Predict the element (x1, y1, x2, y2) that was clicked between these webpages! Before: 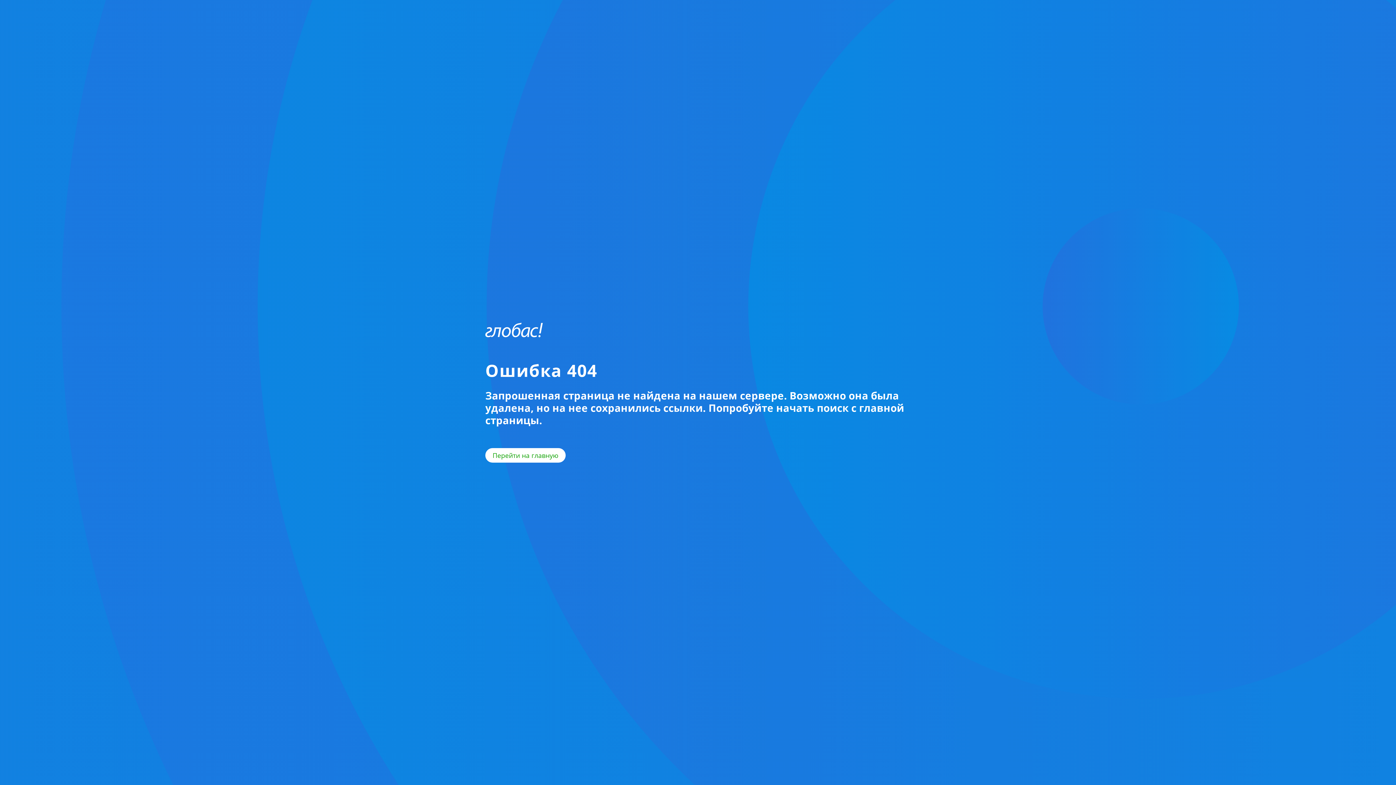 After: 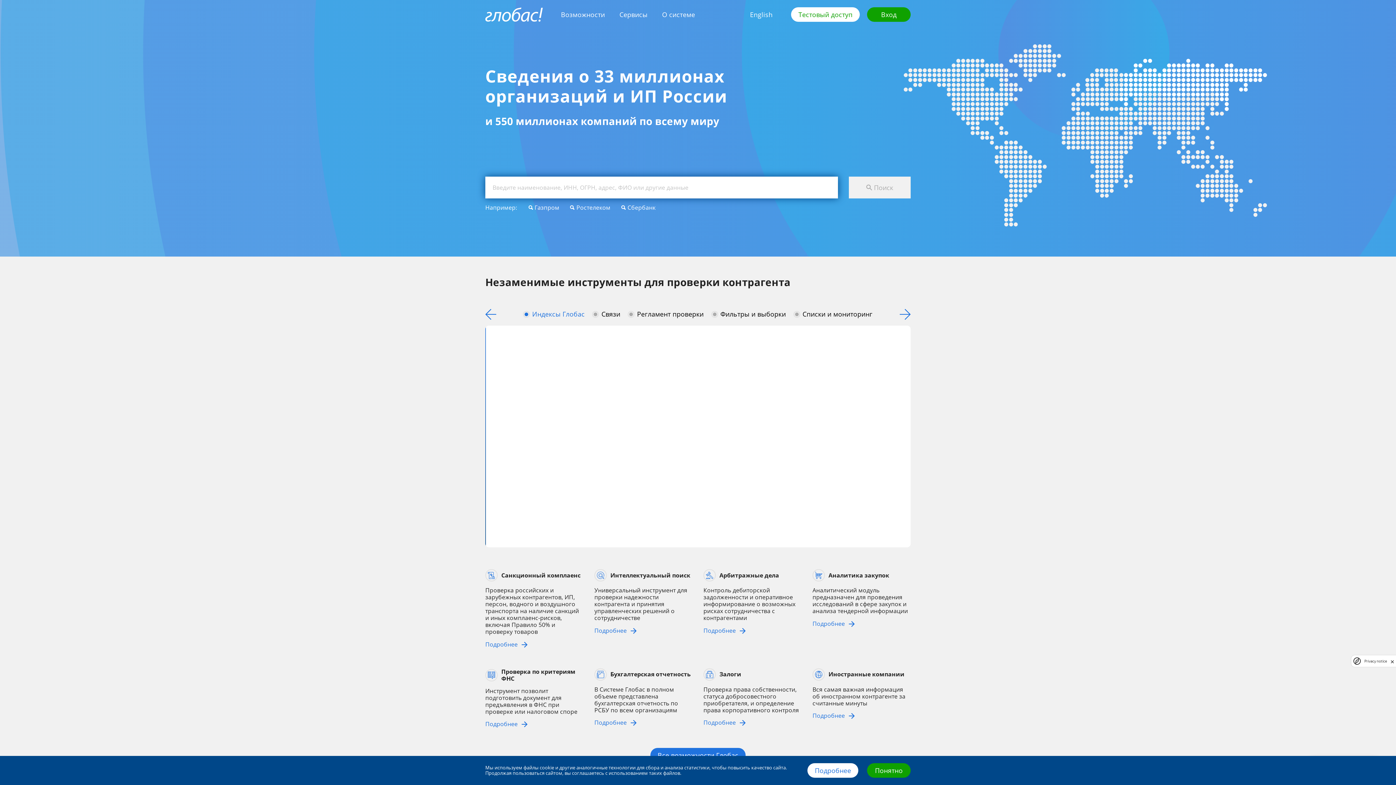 Action: bbox: (485, 322, 542, 337)